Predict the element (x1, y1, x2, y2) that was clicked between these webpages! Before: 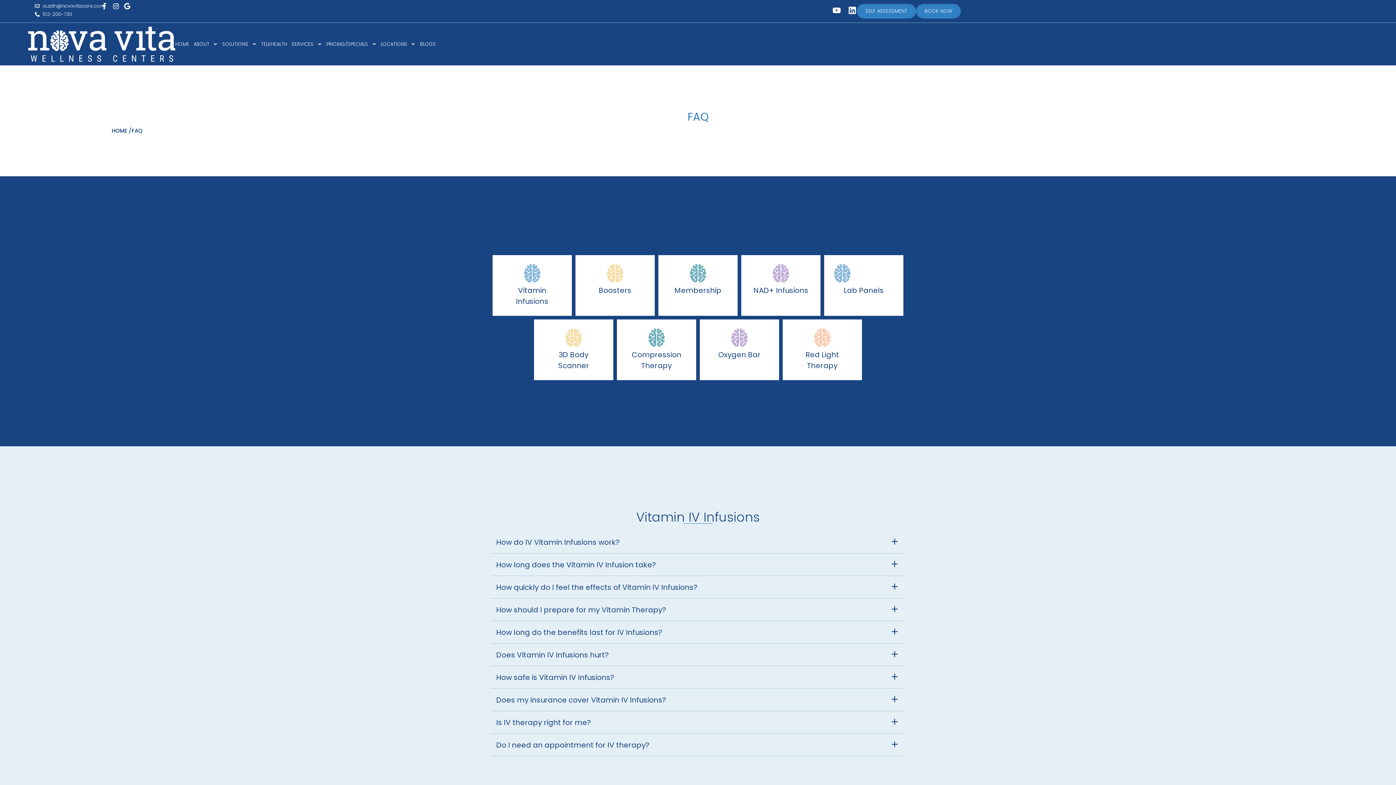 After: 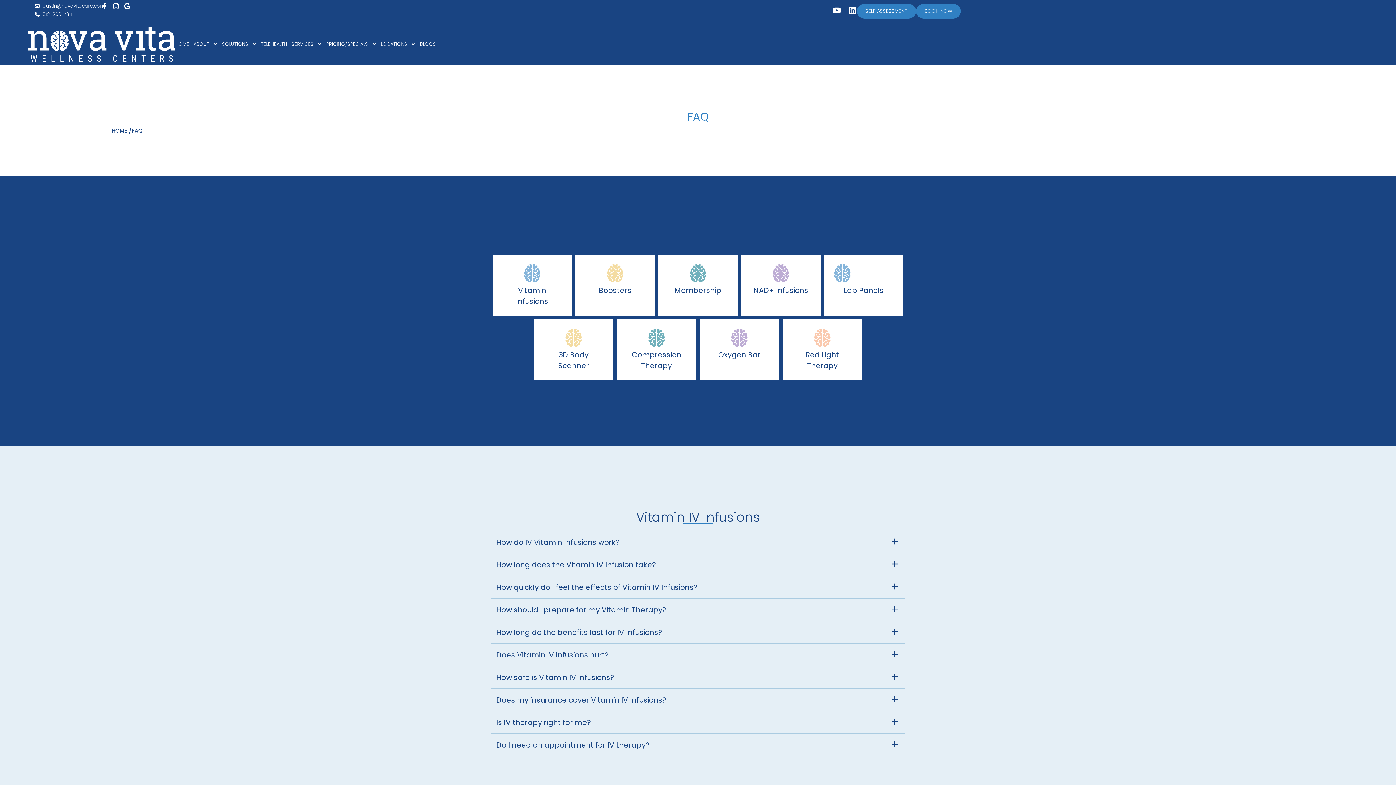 Action: bbox: (101, 2, 111, 9)